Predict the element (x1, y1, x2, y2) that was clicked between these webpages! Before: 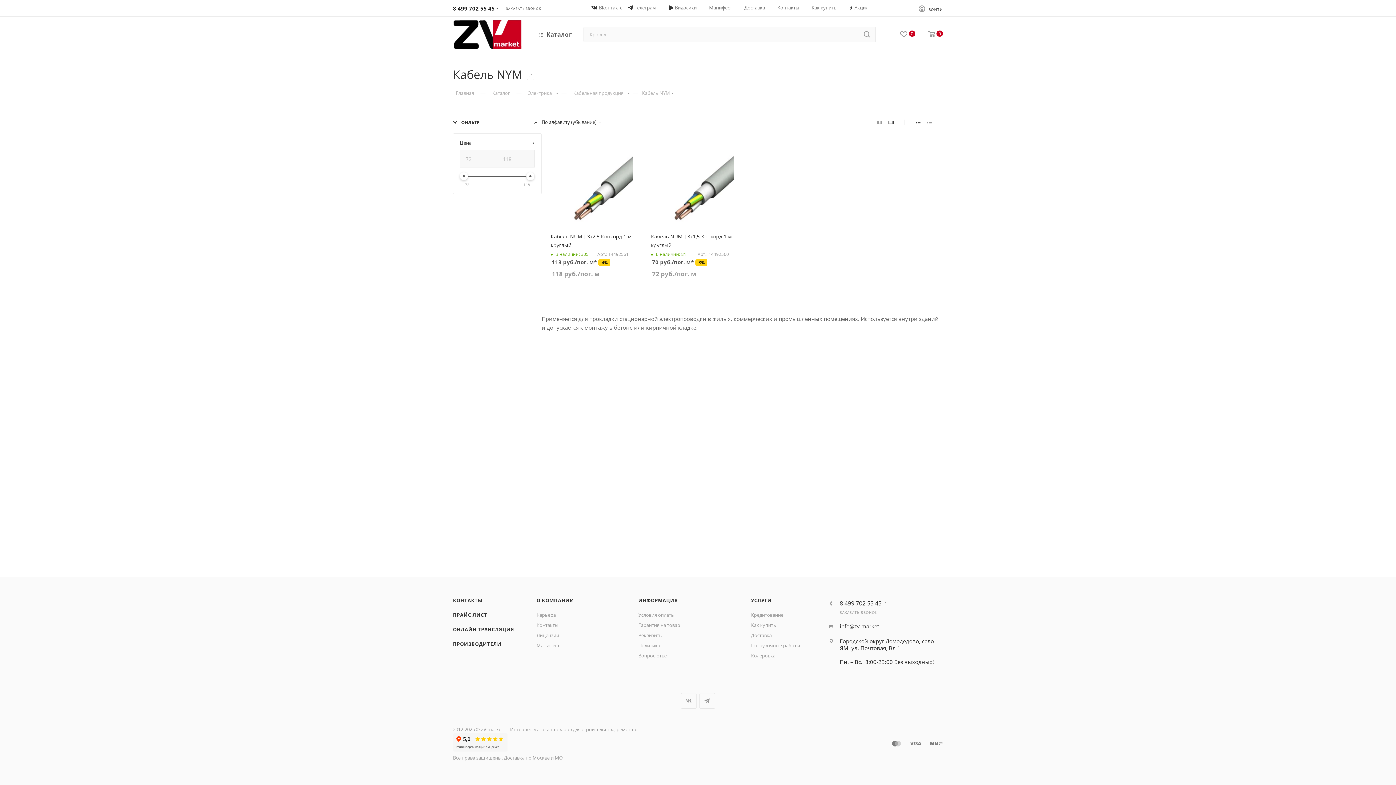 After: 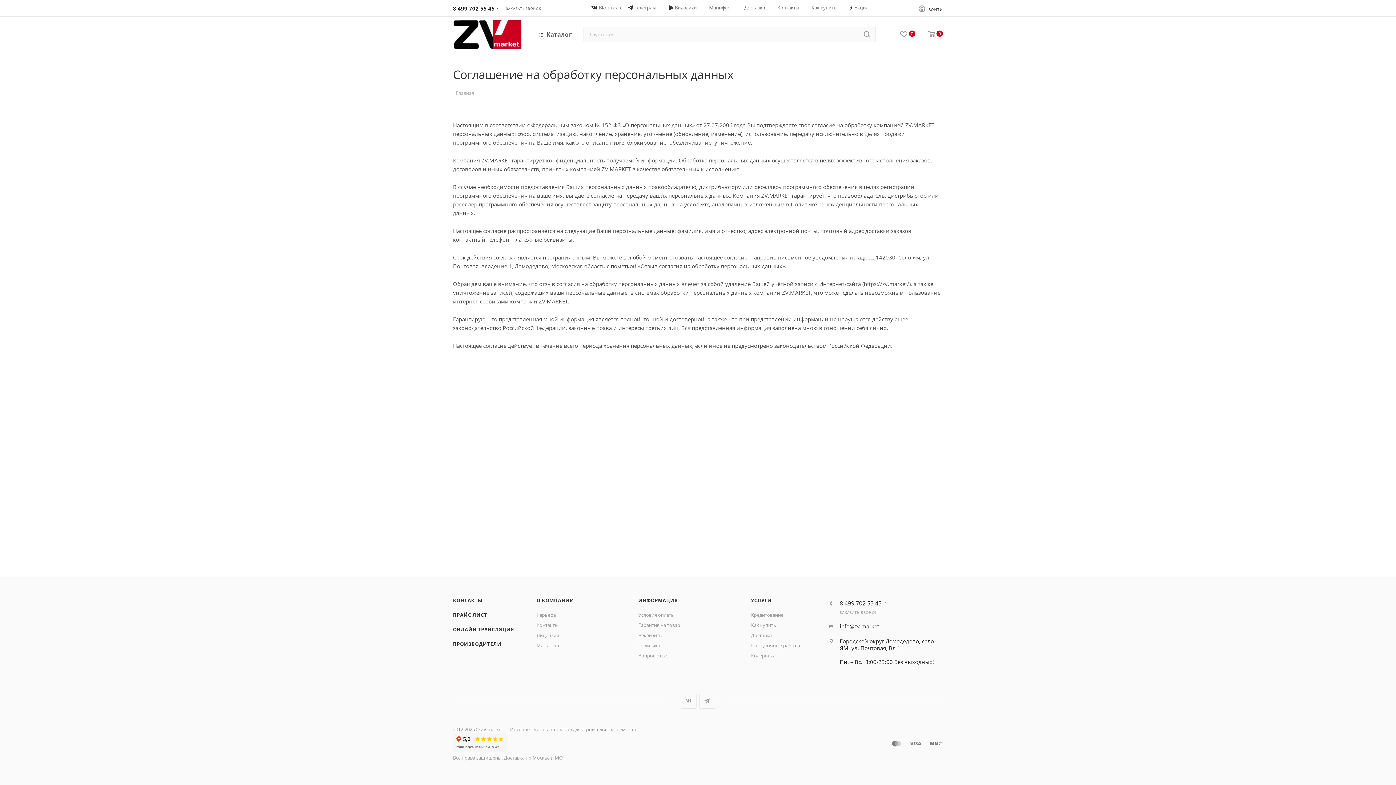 Action: label: Политика bbox: (638, 642, 660, 649)